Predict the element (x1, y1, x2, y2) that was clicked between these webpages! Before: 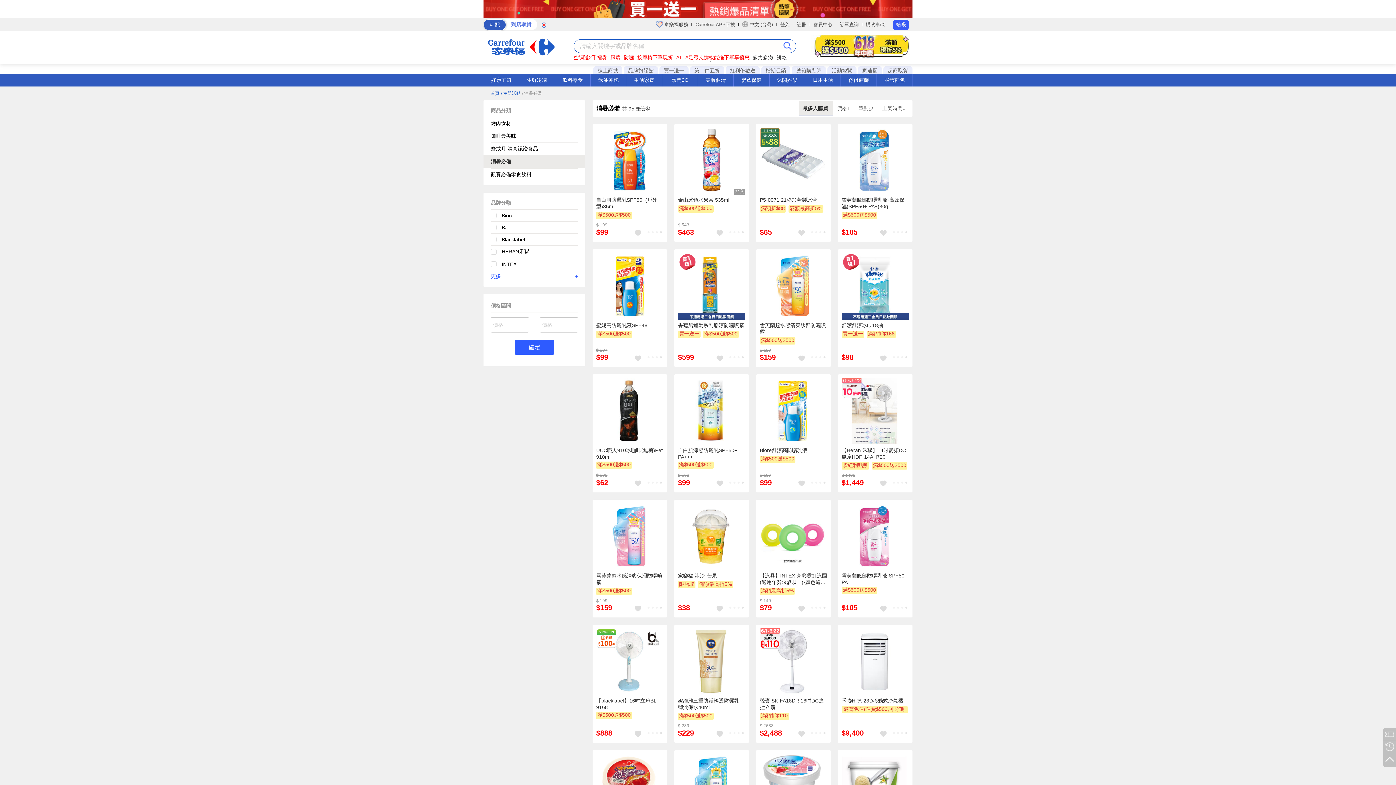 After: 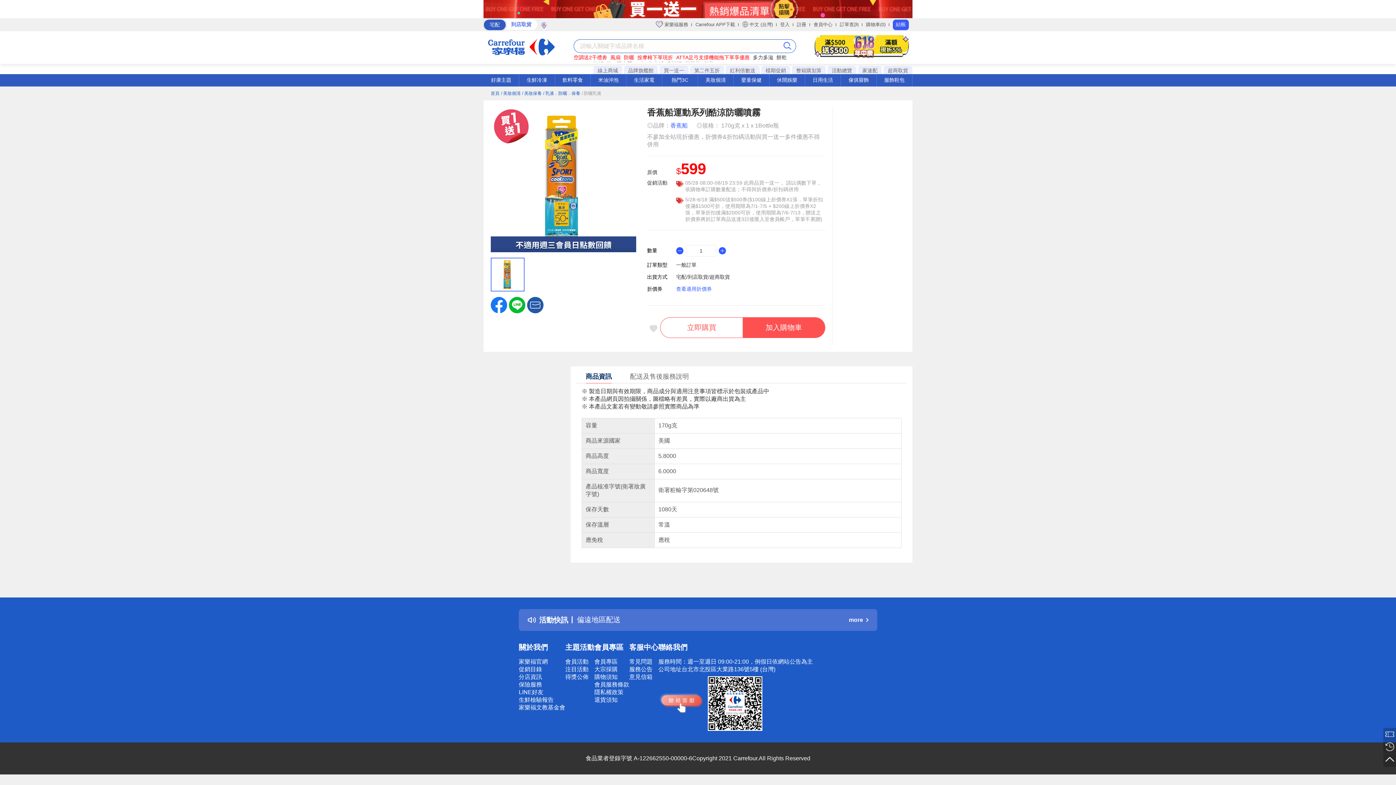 Action: label: 香蕉船運動系列酷涼防曬噴霧 bbox: (678, 322, 745, 328)